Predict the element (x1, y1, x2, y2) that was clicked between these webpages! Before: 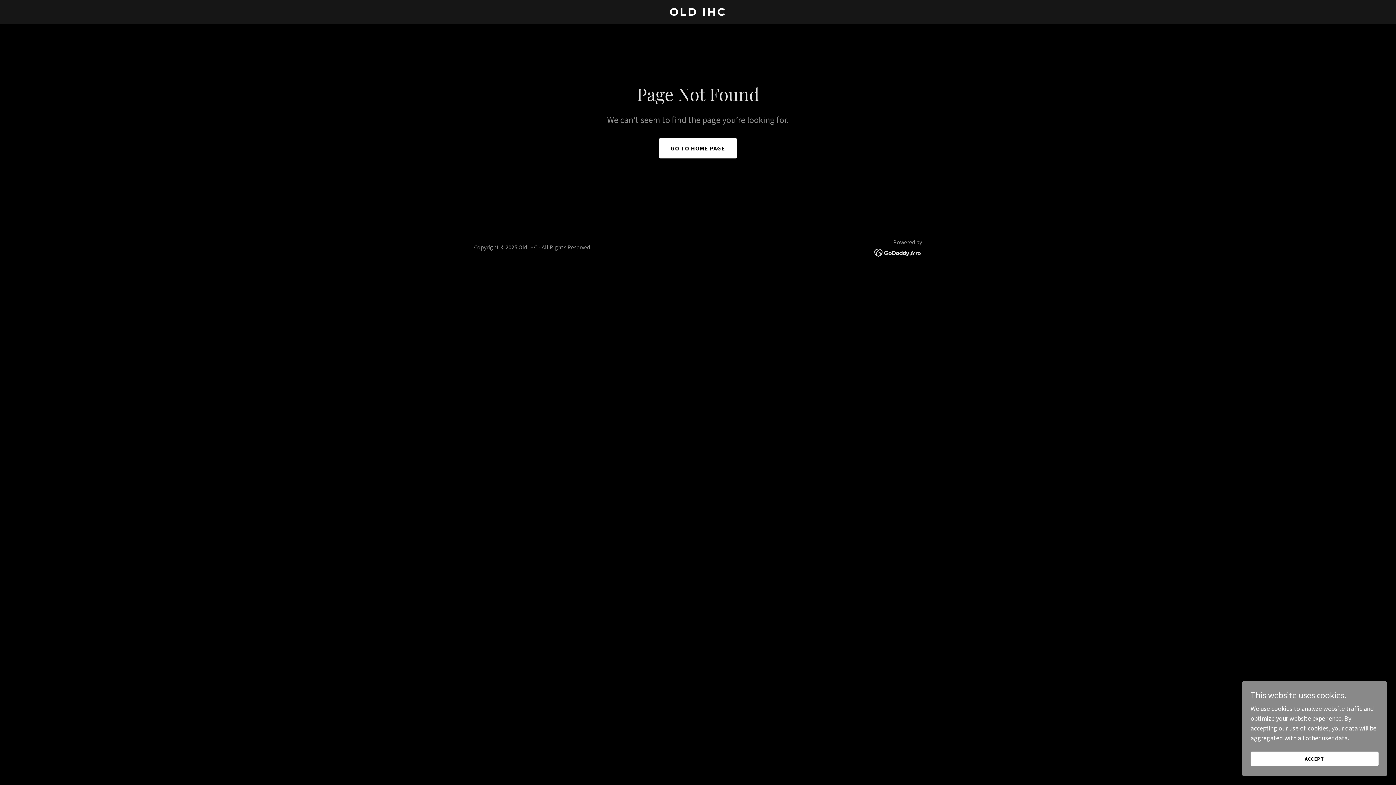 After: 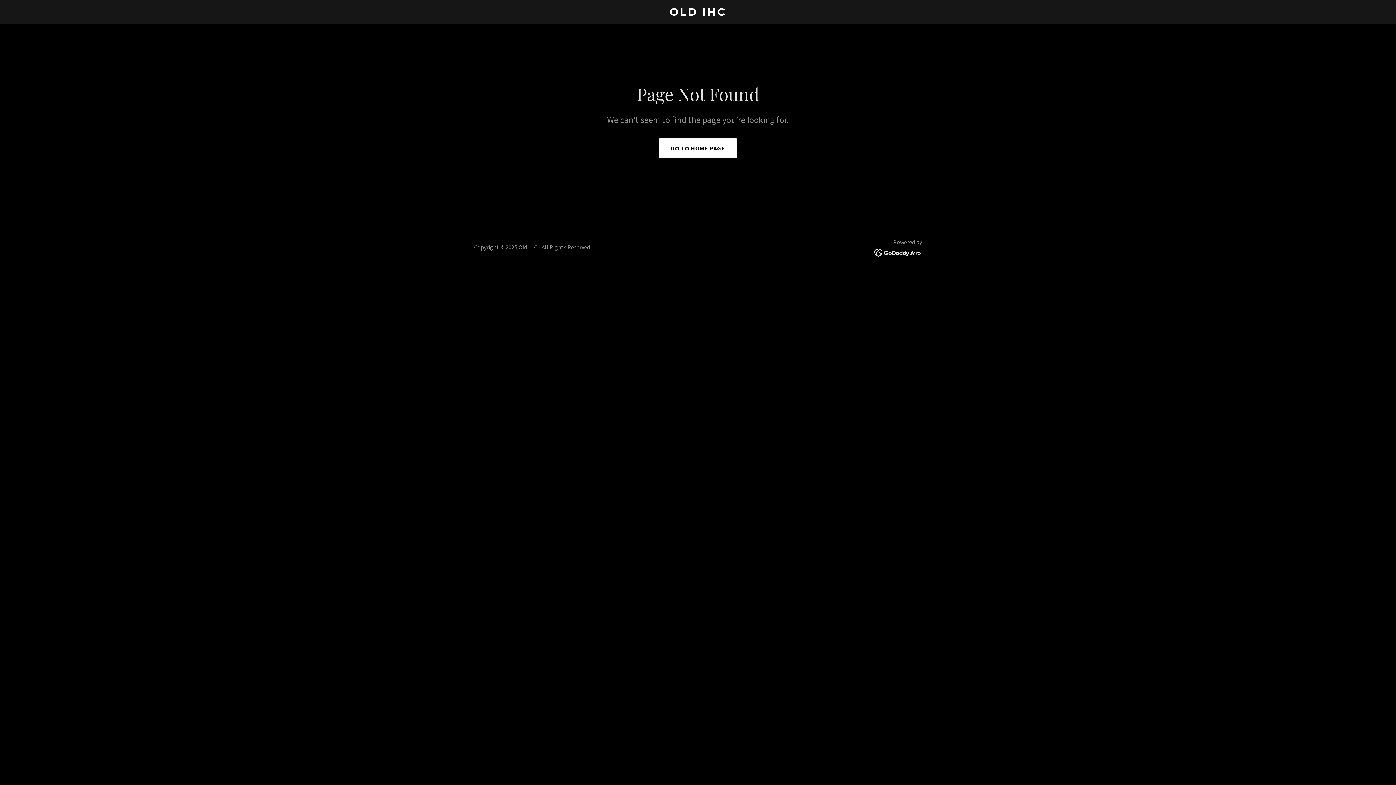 Action: bbox: (1250, 752, 1378, 766) label: ACCEPT